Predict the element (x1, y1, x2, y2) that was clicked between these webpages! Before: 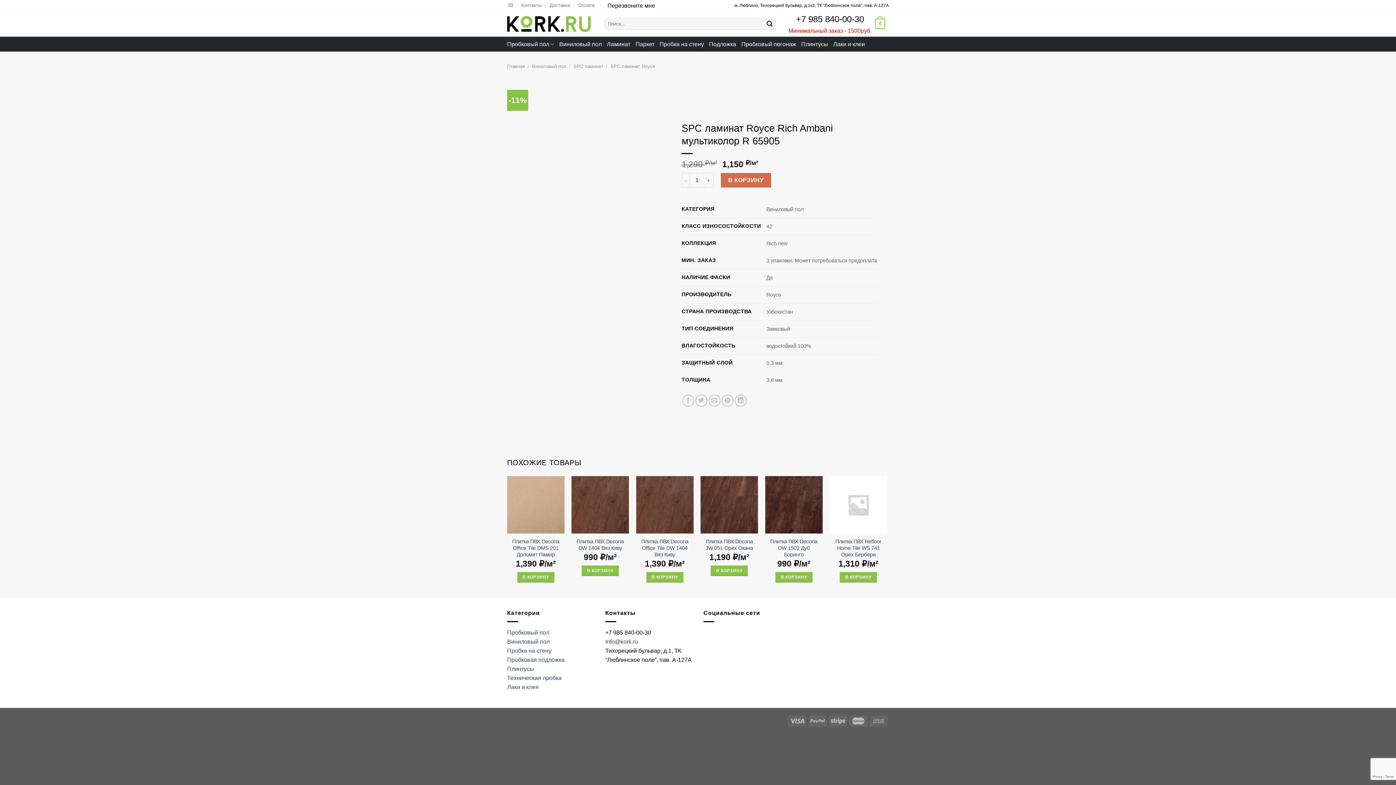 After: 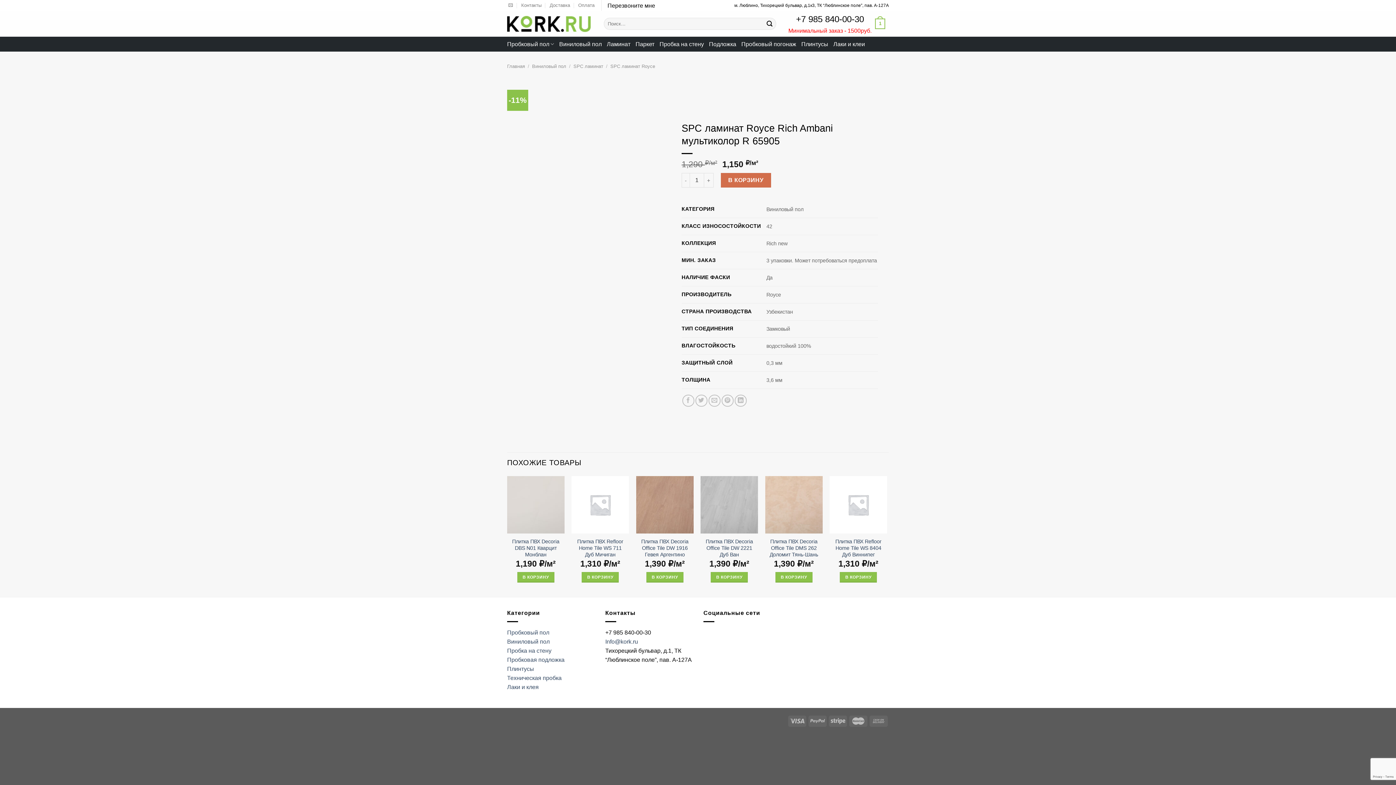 Action: label: Add “Плитка ПВХ Decoria DW 1502 Дуб Боринго” to your cart bbox: (775, 572, 812, 582)